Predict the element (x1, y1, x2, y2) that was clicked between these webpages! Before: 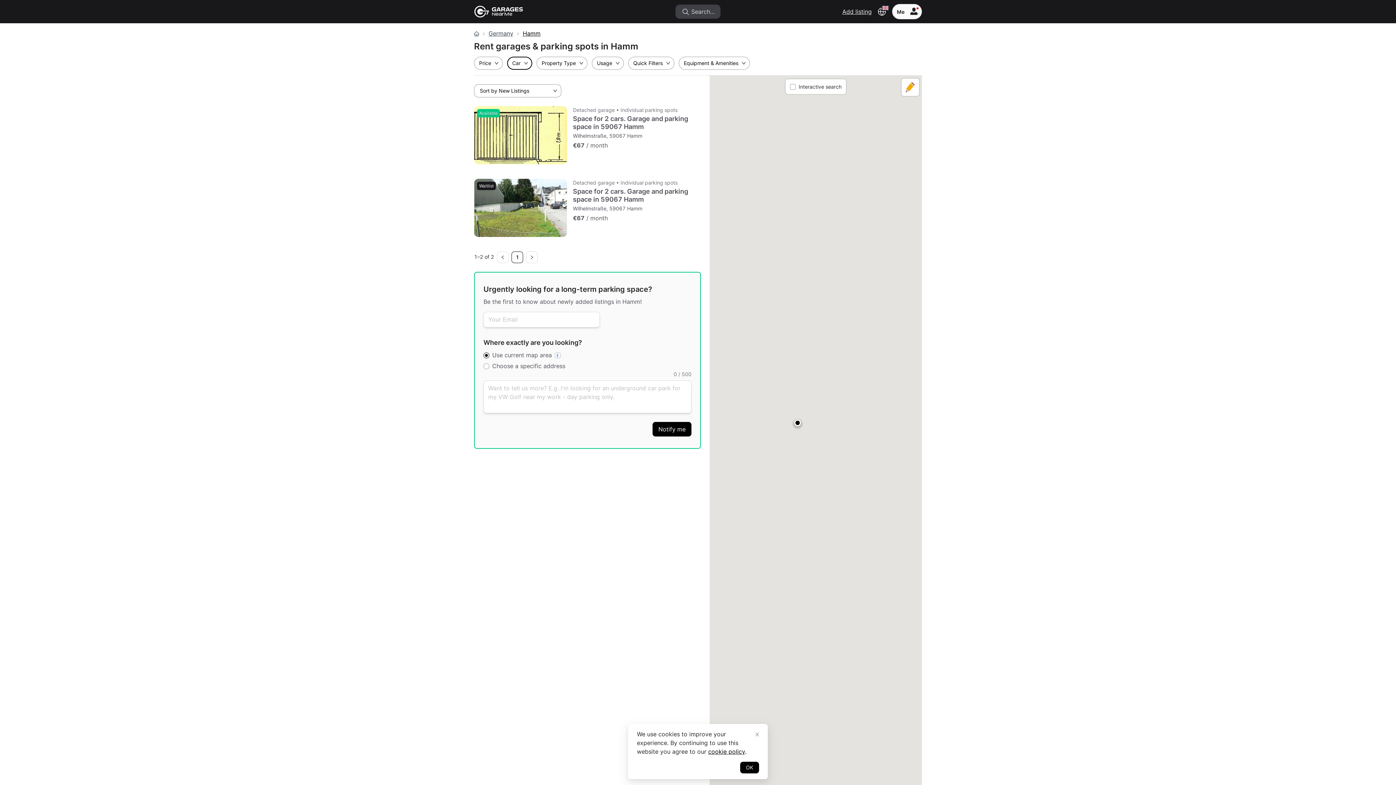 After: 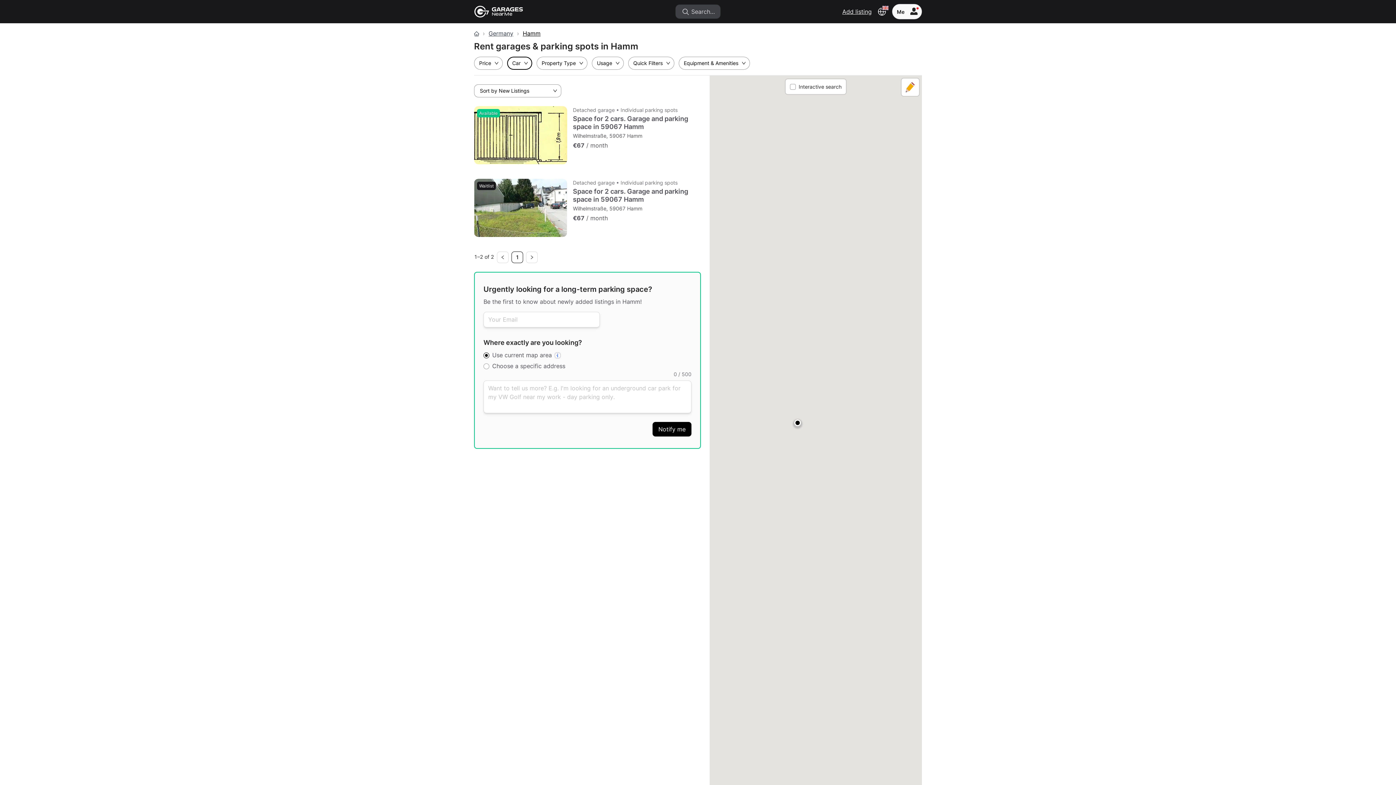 Action: label: OK bbox: (740, 762, 759, 773)